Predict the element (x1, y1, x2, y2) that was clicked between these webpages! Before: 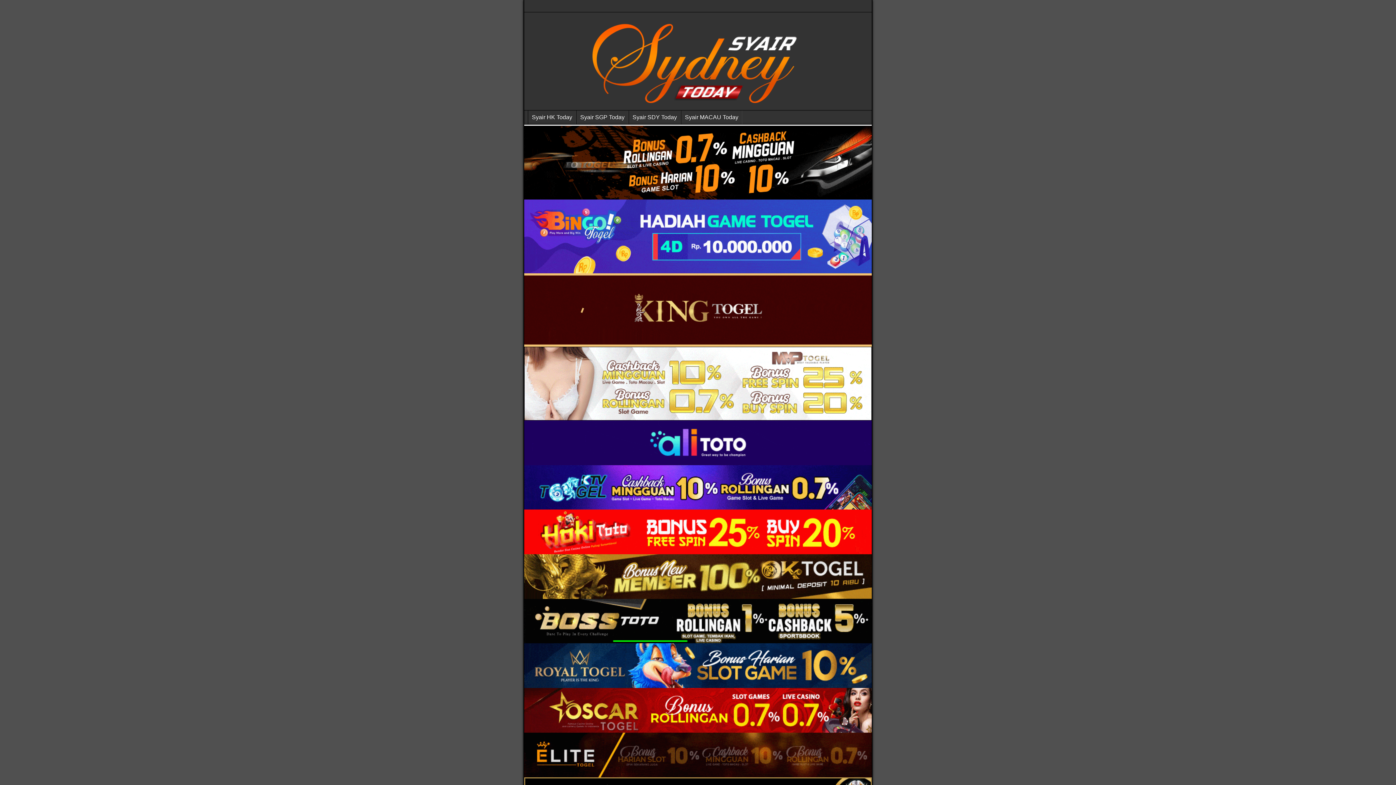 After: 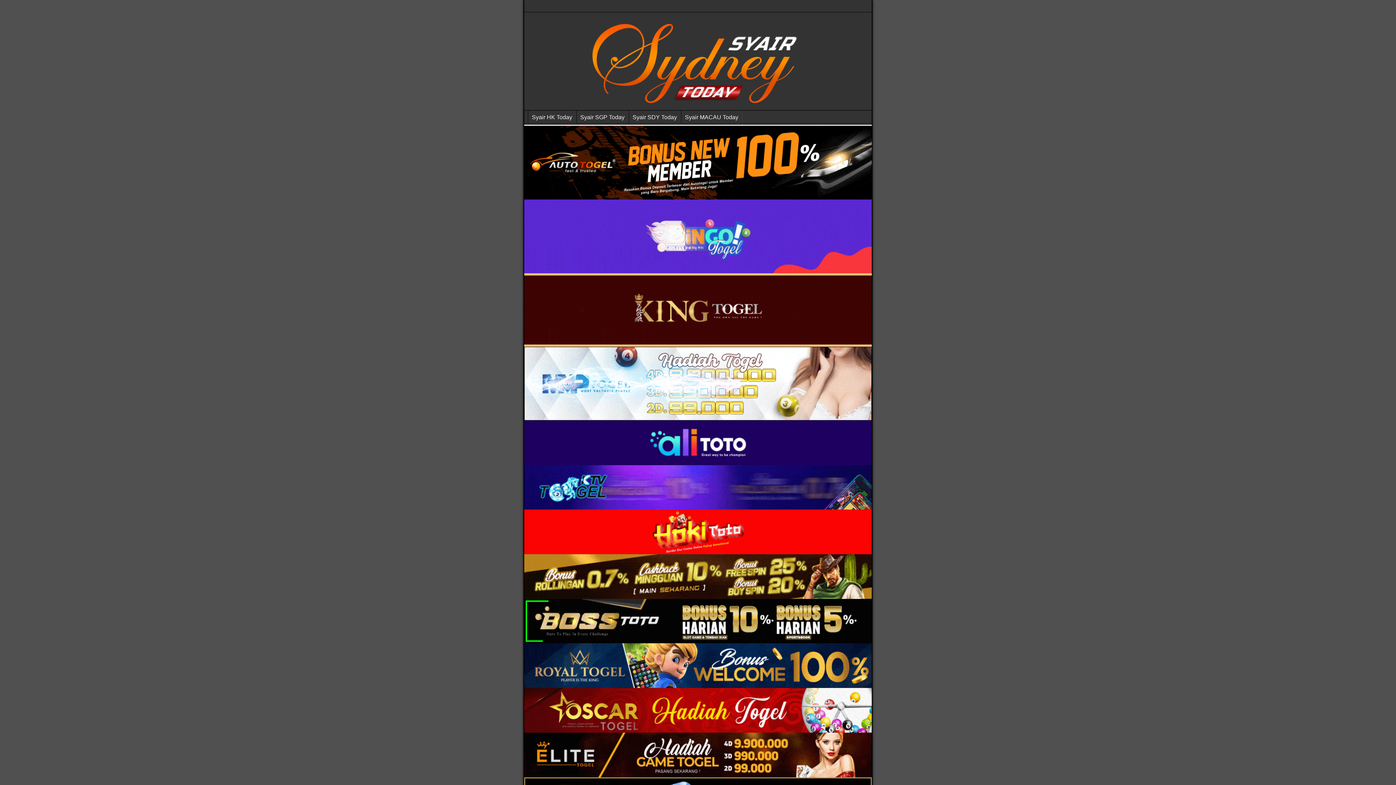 Action: bbox: (524, 599, 872, 643)